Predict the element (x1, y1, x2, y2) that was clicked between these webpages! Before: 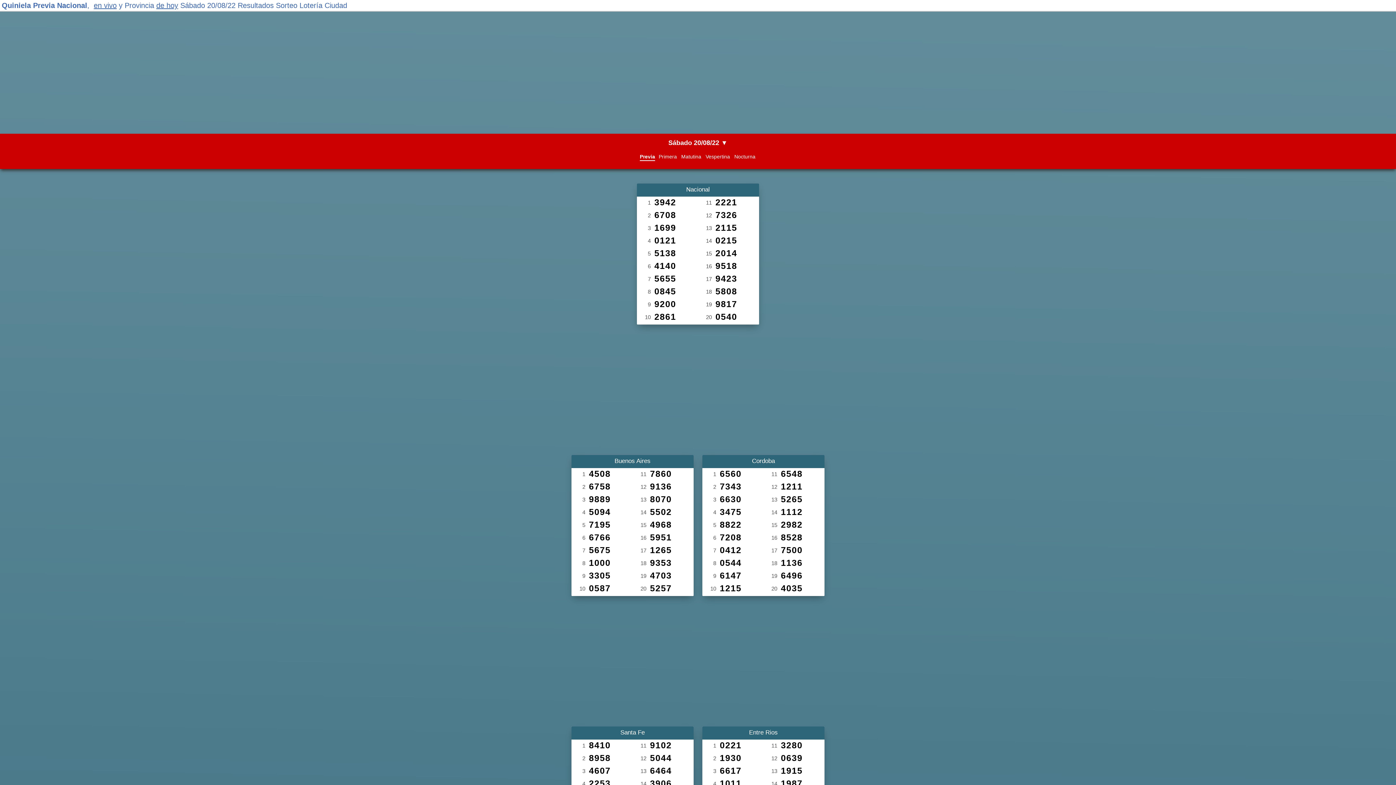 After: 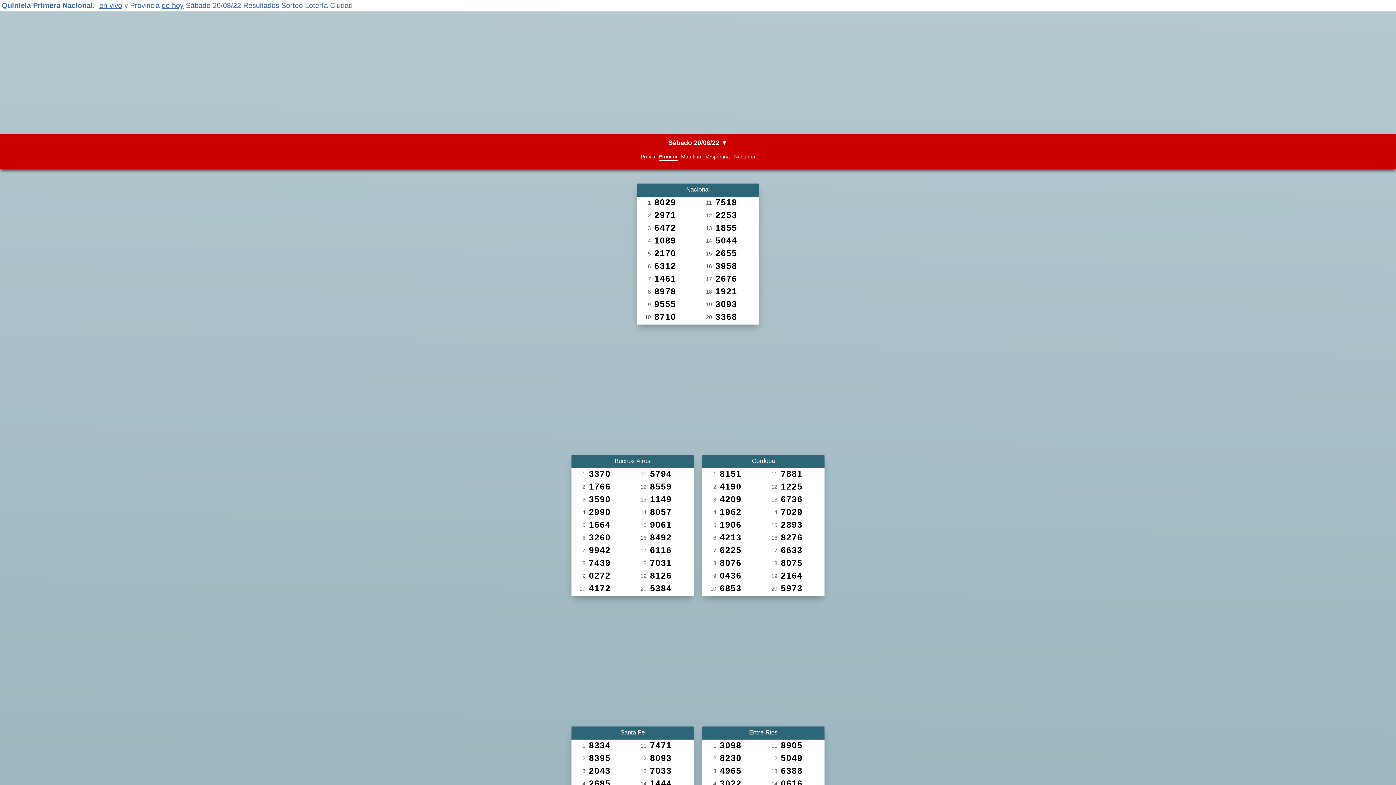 Action: bbox: (658, 153, 677, 160) label: Primera